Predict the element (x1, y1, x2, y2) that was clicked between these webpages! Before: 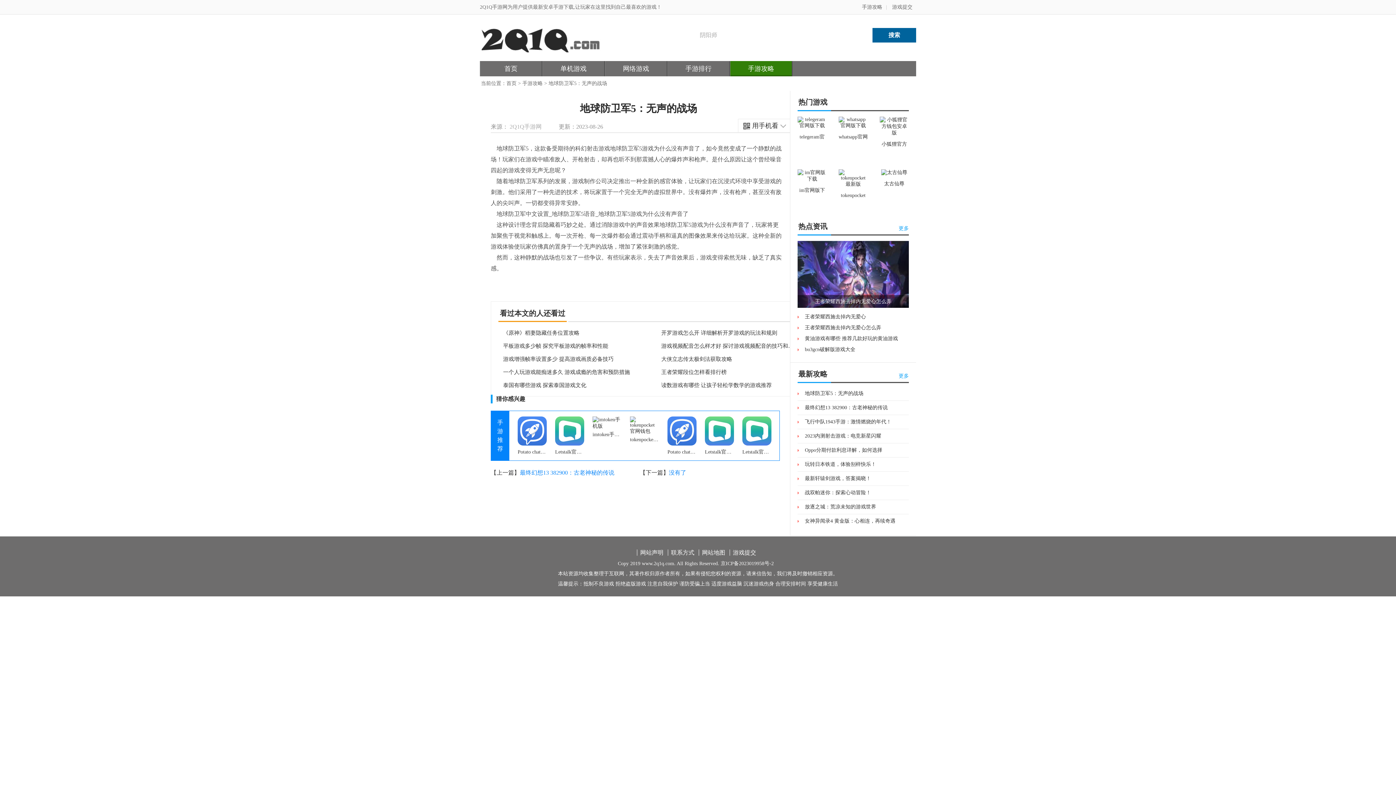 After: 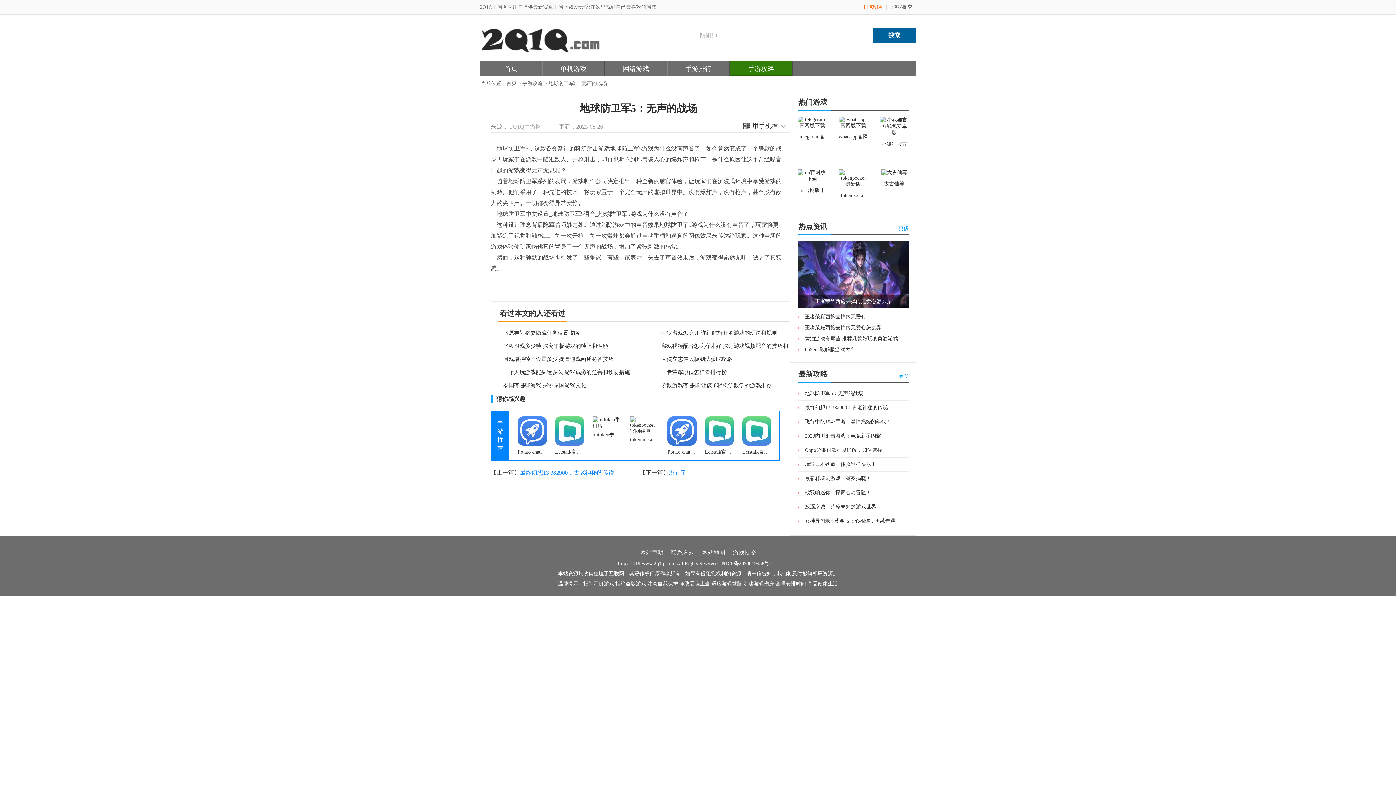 Action: bbox: (862, 4, 882, 9) label: 手游攻略